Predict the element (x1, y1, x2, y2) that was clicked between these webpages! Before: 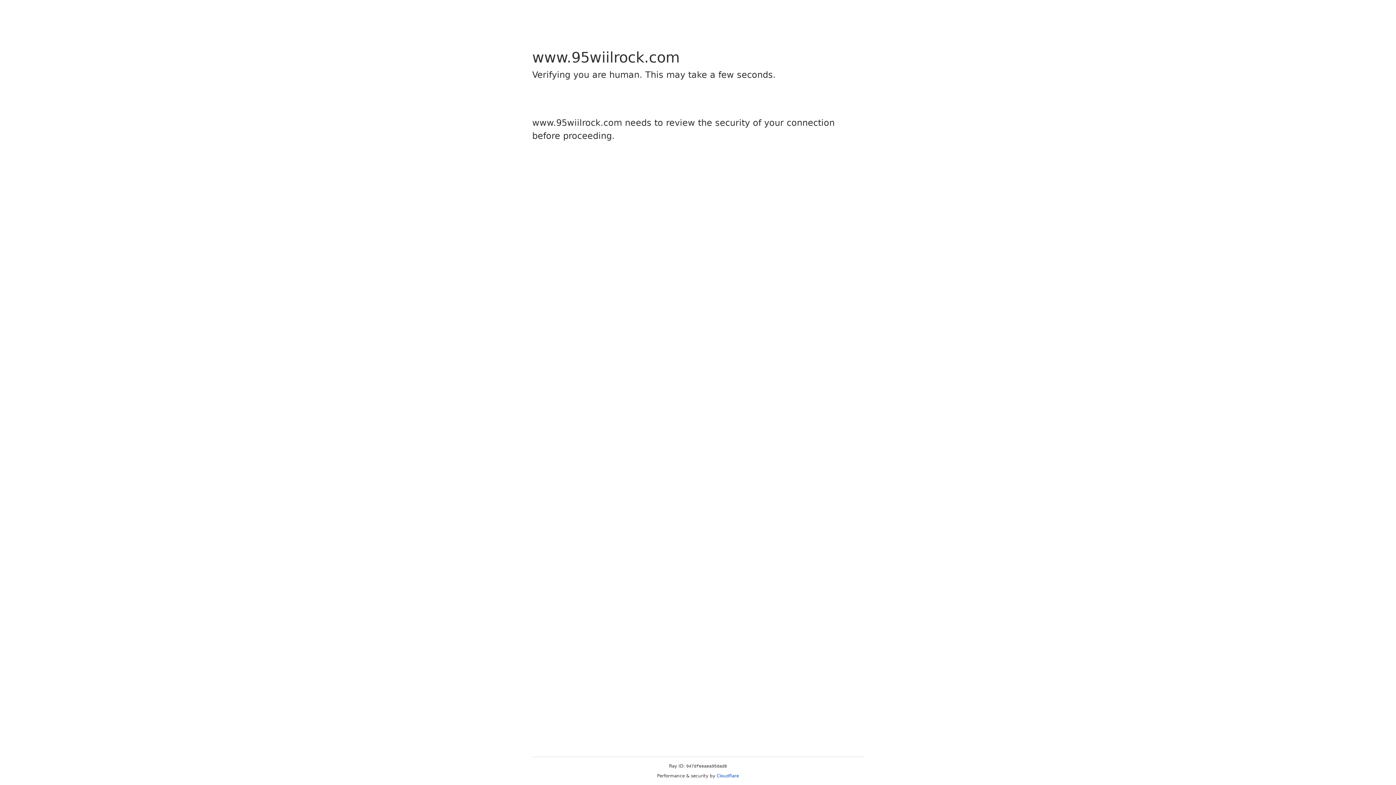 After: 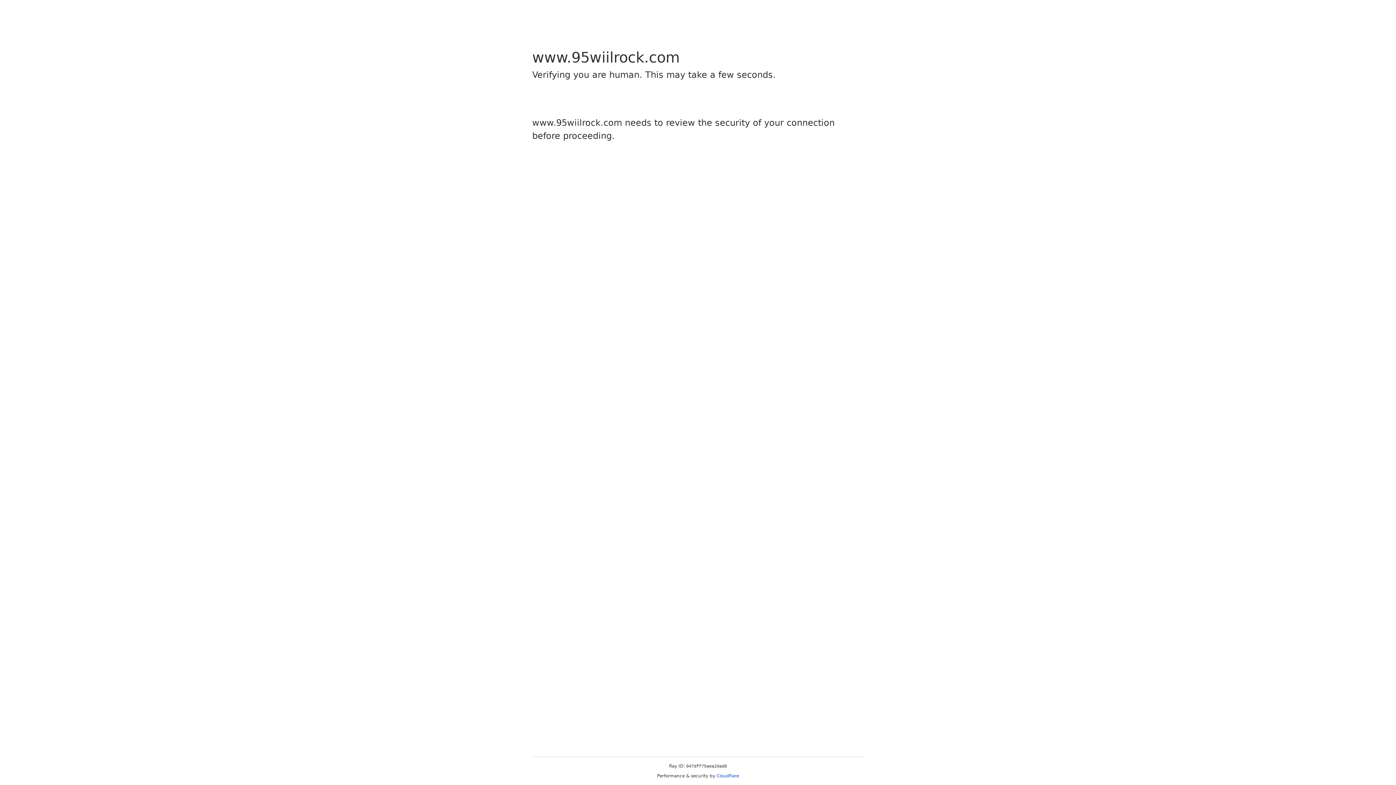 Action: bbox: (716, 773, 739, 778) label: Cloudflare